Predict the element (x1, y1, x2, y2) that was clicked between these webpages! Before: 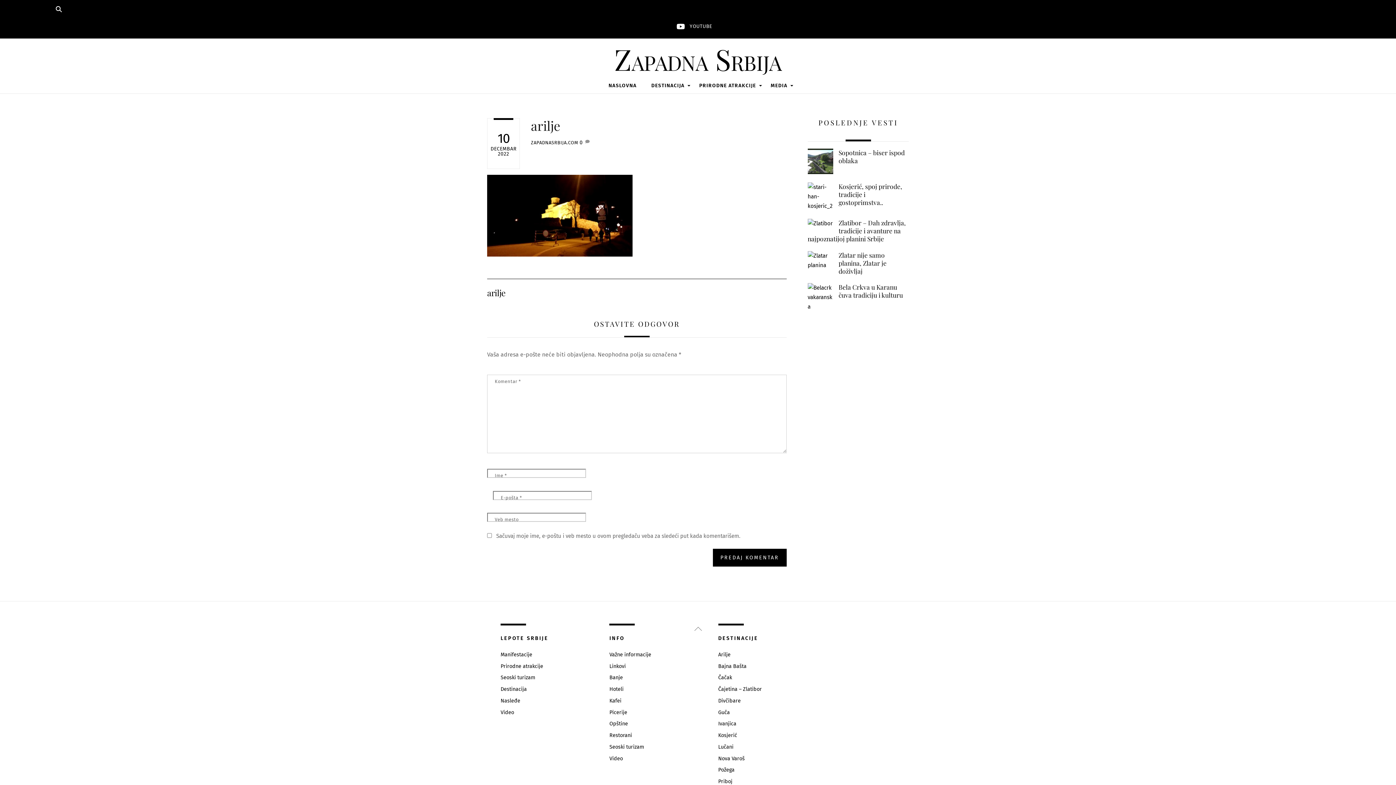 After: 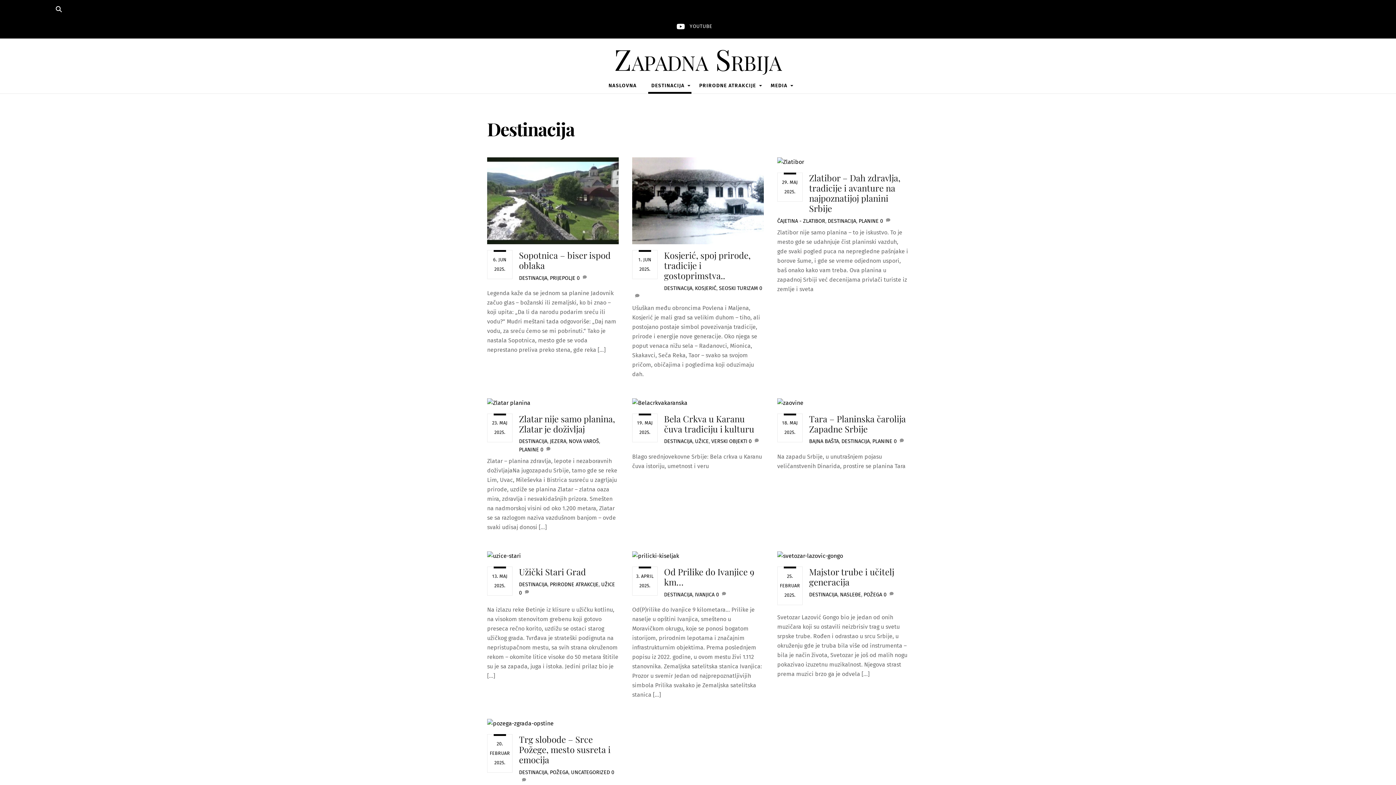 Action: bbox: (648, 77, 687, 93) label: DESTINACIJA